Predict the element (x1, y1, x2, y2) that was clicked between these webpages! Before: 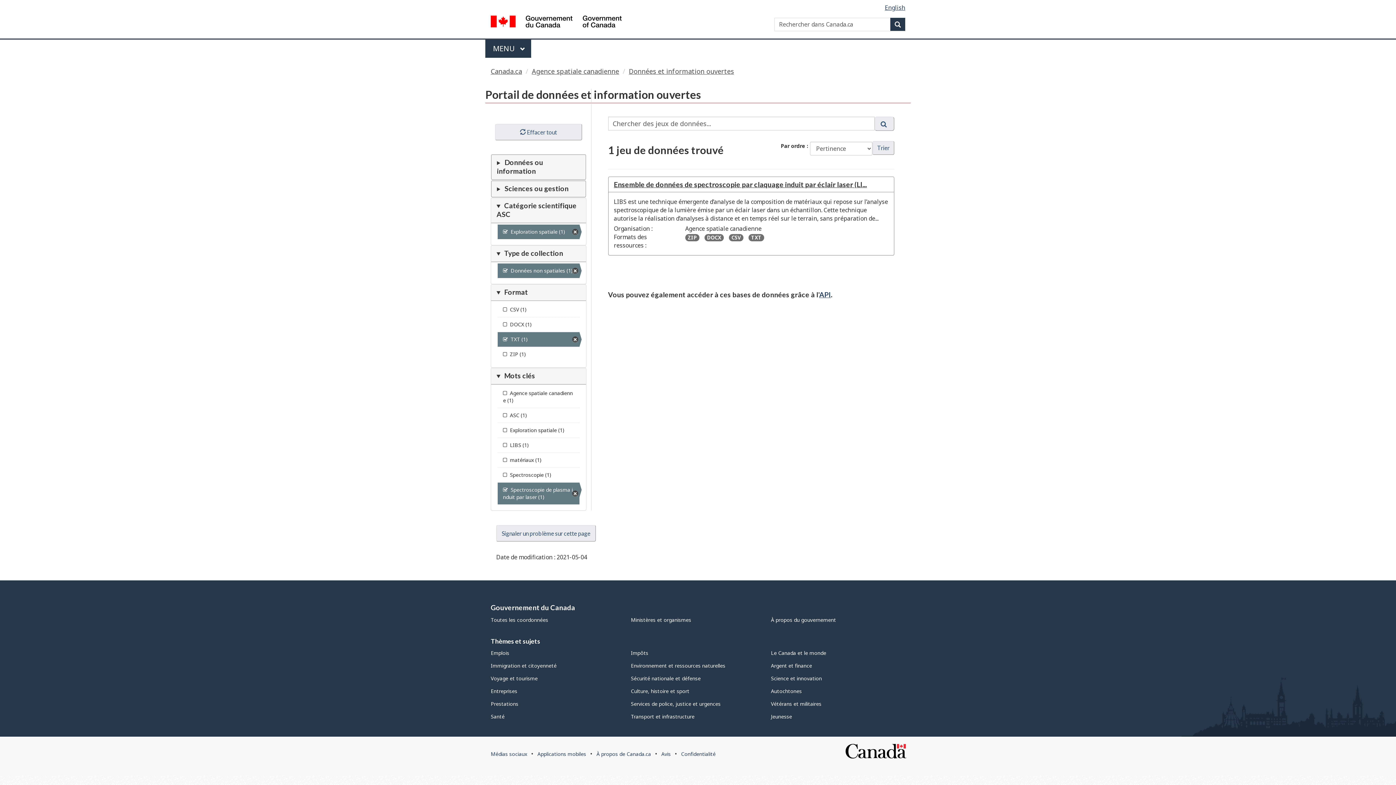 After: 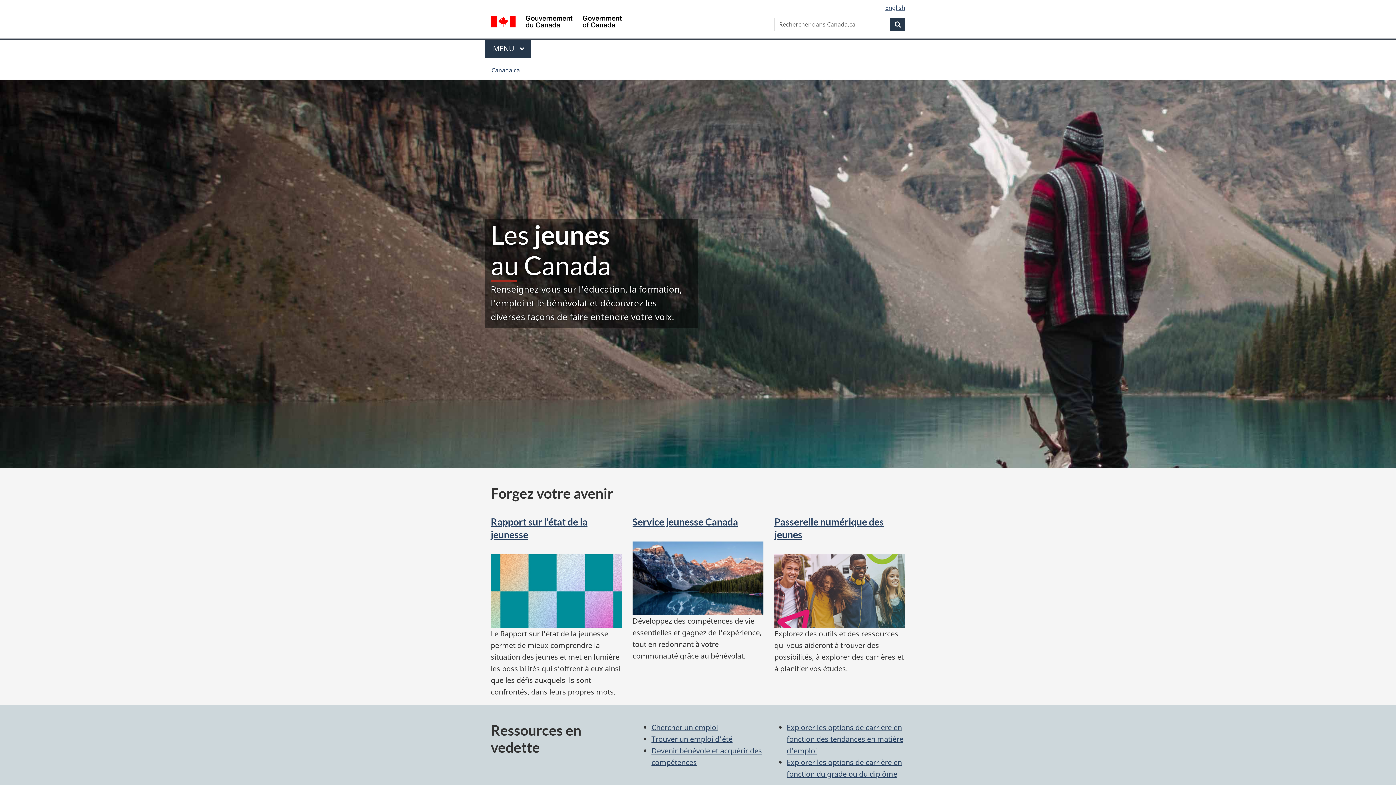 Action: bbox: (771, 713, 792, 720) label: Jeunesse